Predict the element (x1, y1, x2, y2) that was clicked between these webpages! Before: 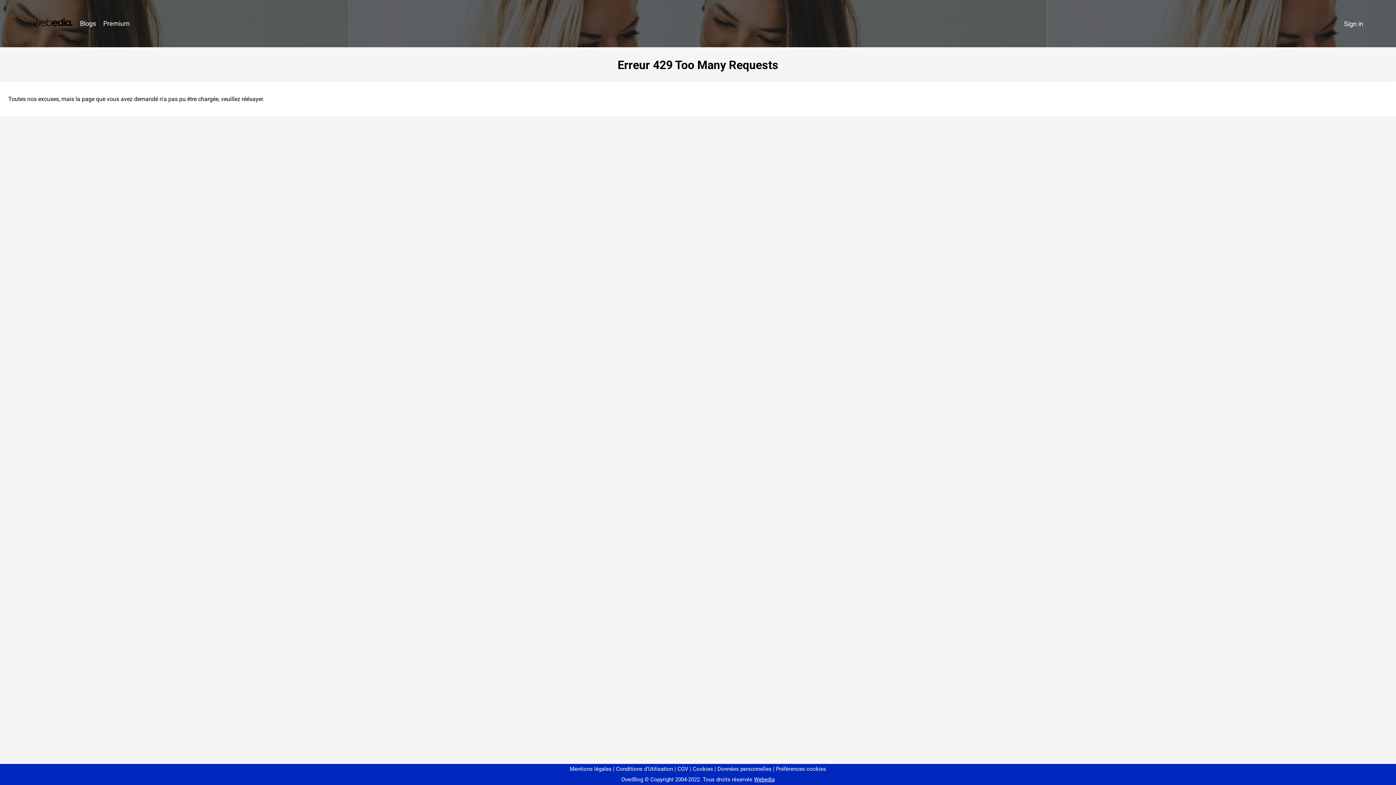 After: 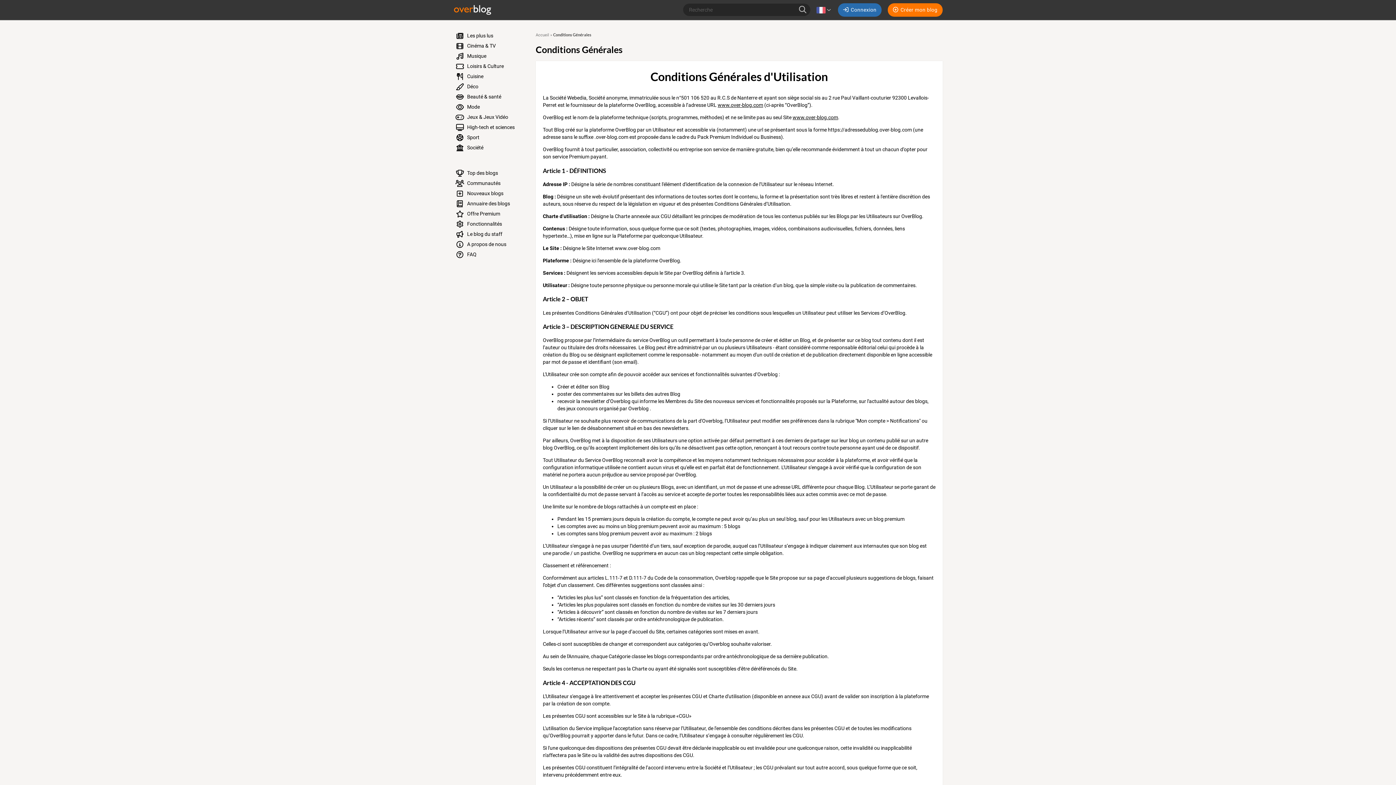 Action: label: Conditions d'Utilisation bbox: (613, 766, 673, 772)